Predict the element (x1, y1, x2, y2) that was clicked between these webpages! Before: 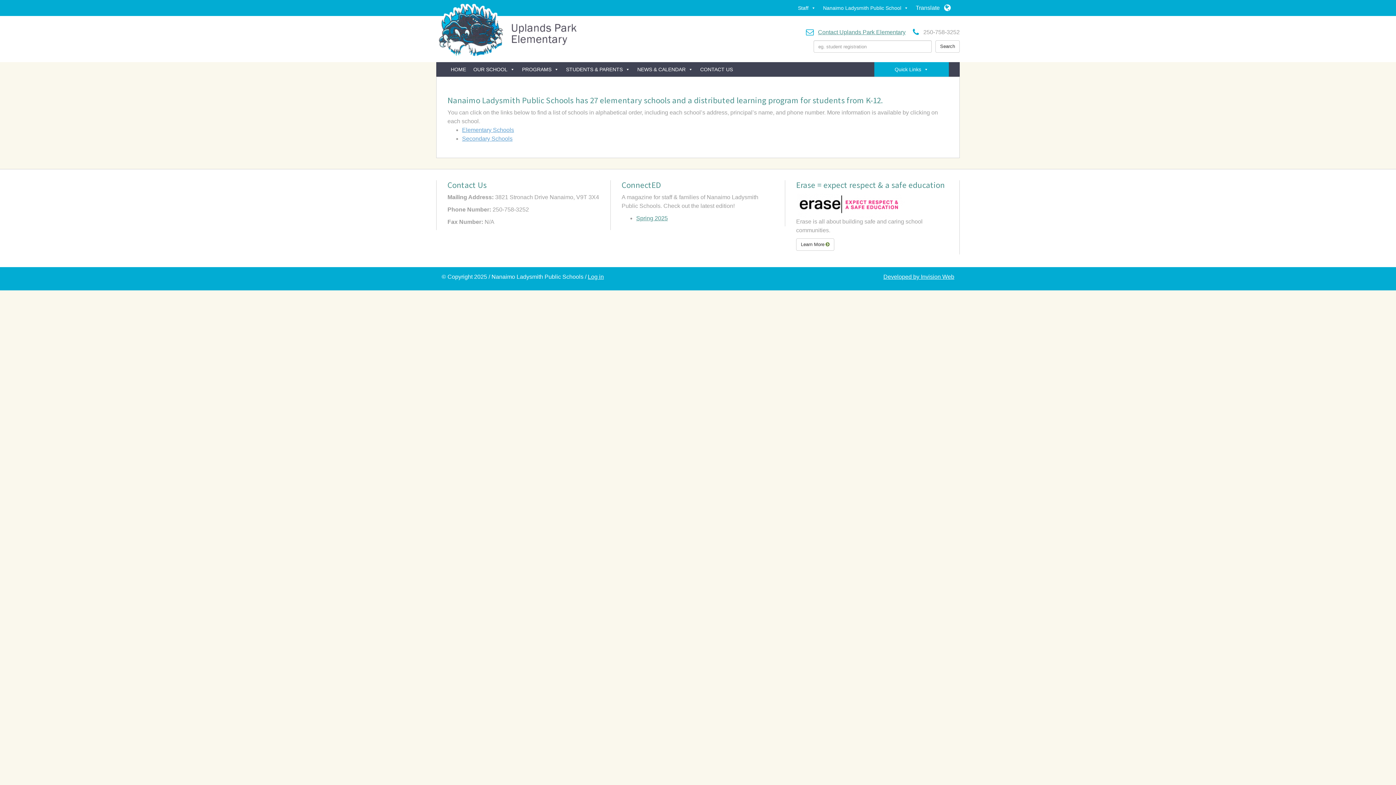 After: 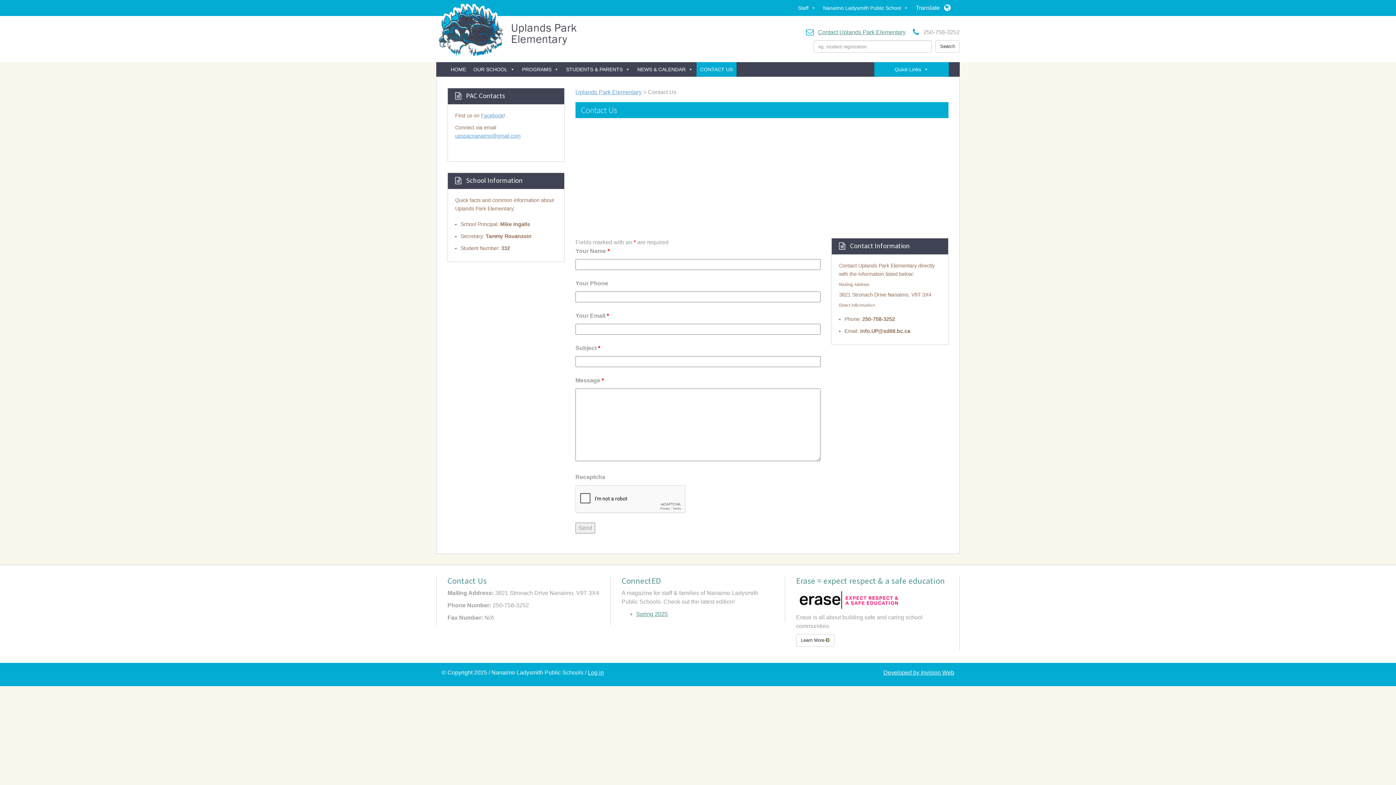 Action: bbox: (696, 62, 736, 76) label: CONTACT US